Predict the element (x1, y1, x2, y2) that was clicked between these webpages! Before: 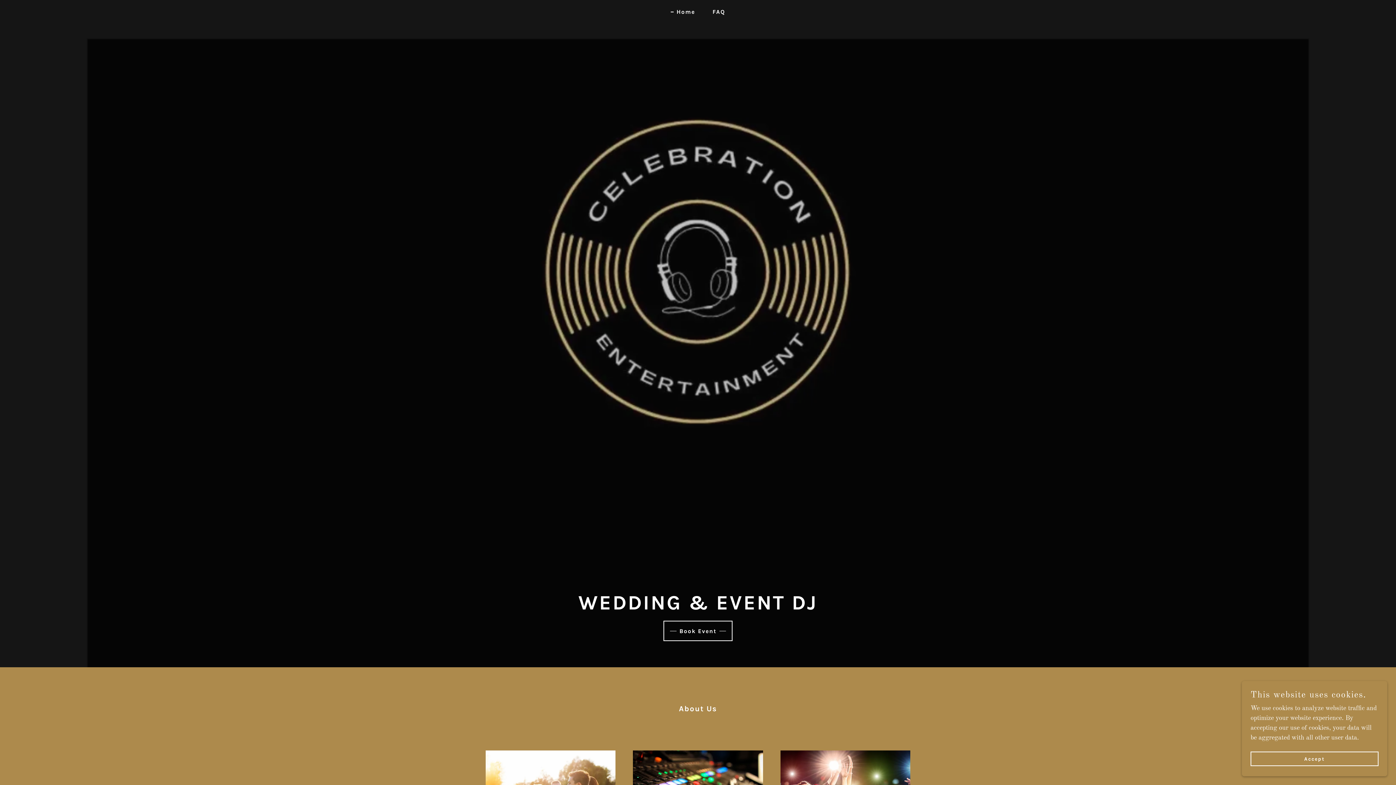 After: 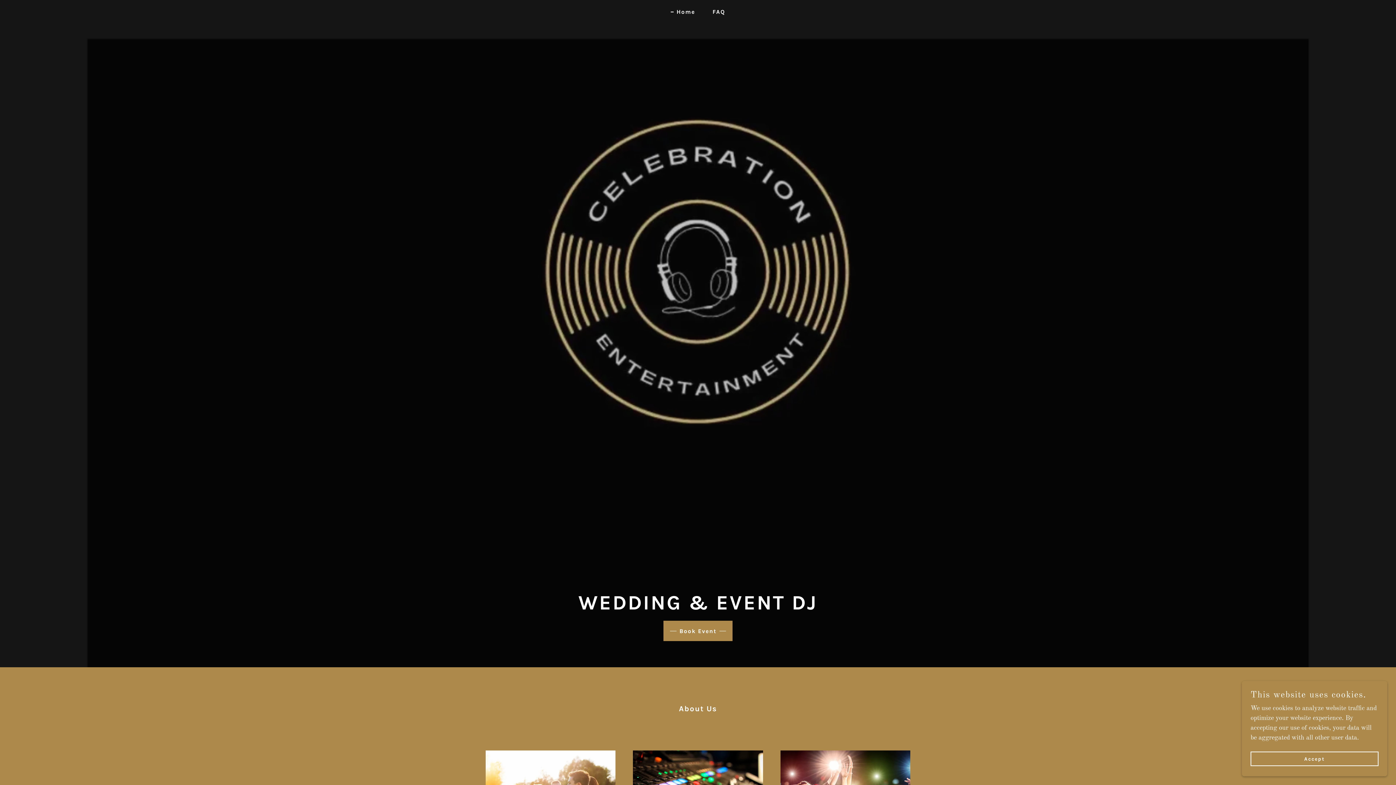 Action: label: Book Event bbox: (663, 621, 732, 641)